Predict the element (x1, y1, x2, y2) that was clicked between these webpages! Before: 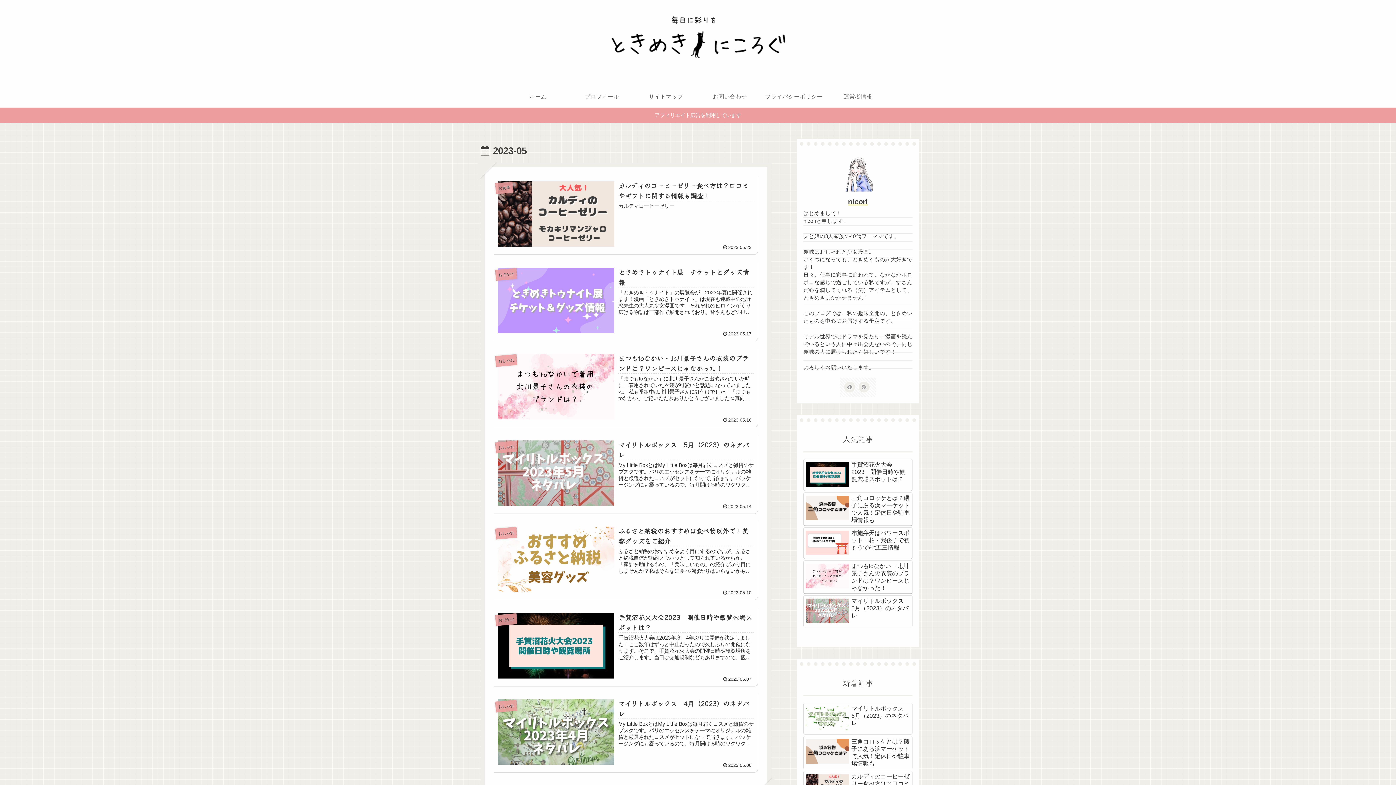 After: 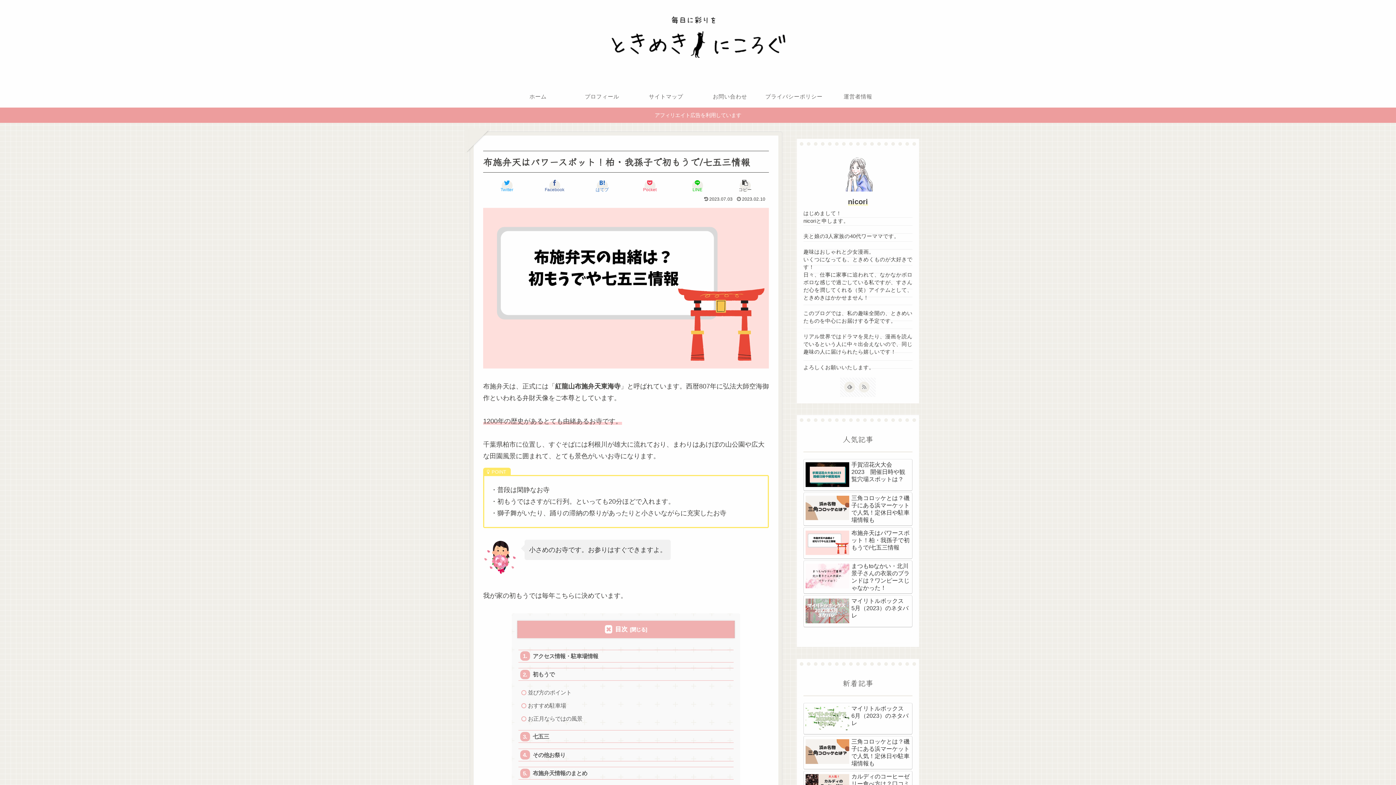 Action: label: 布施弁天はパワースポット！柏・我孫子で初もうで/七五三情報 bbox: (803, 527, 912, 559)